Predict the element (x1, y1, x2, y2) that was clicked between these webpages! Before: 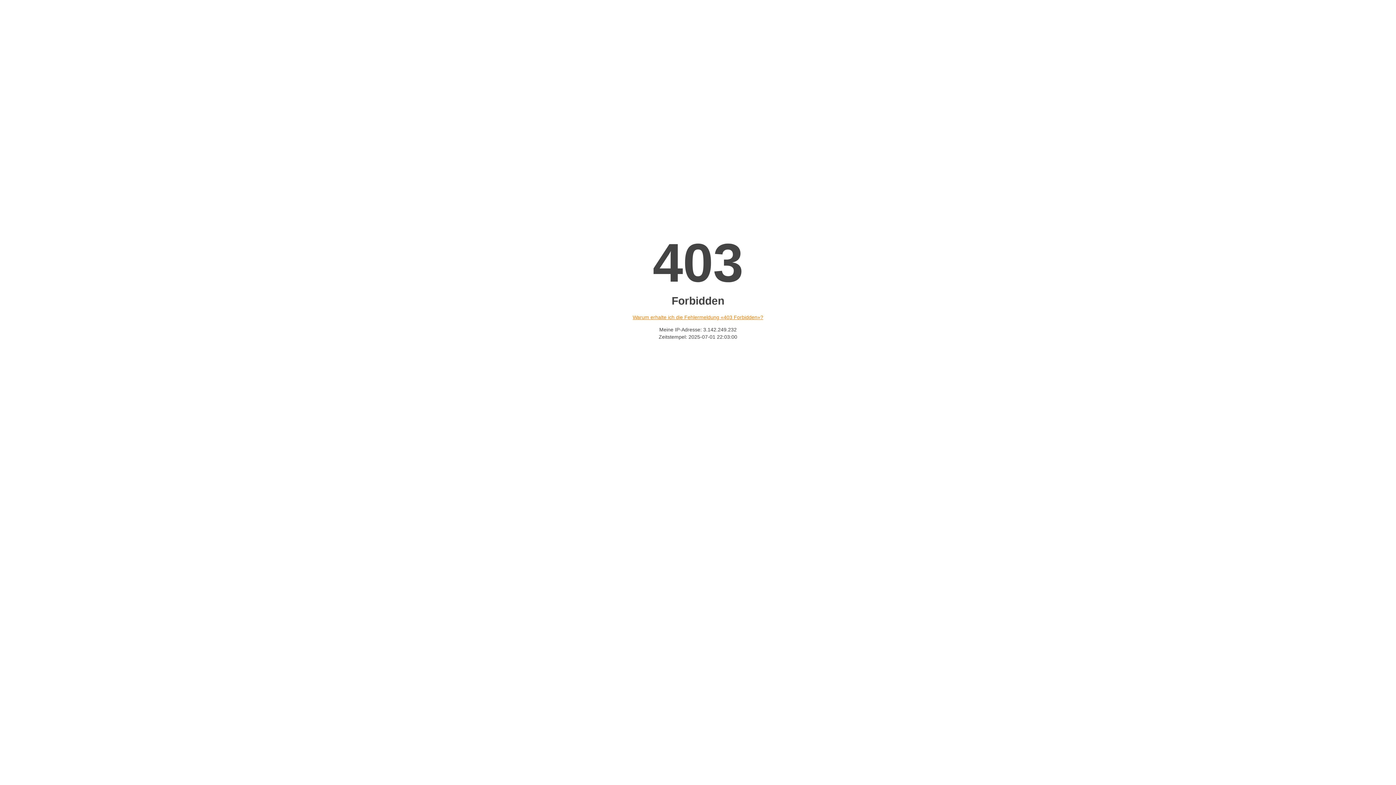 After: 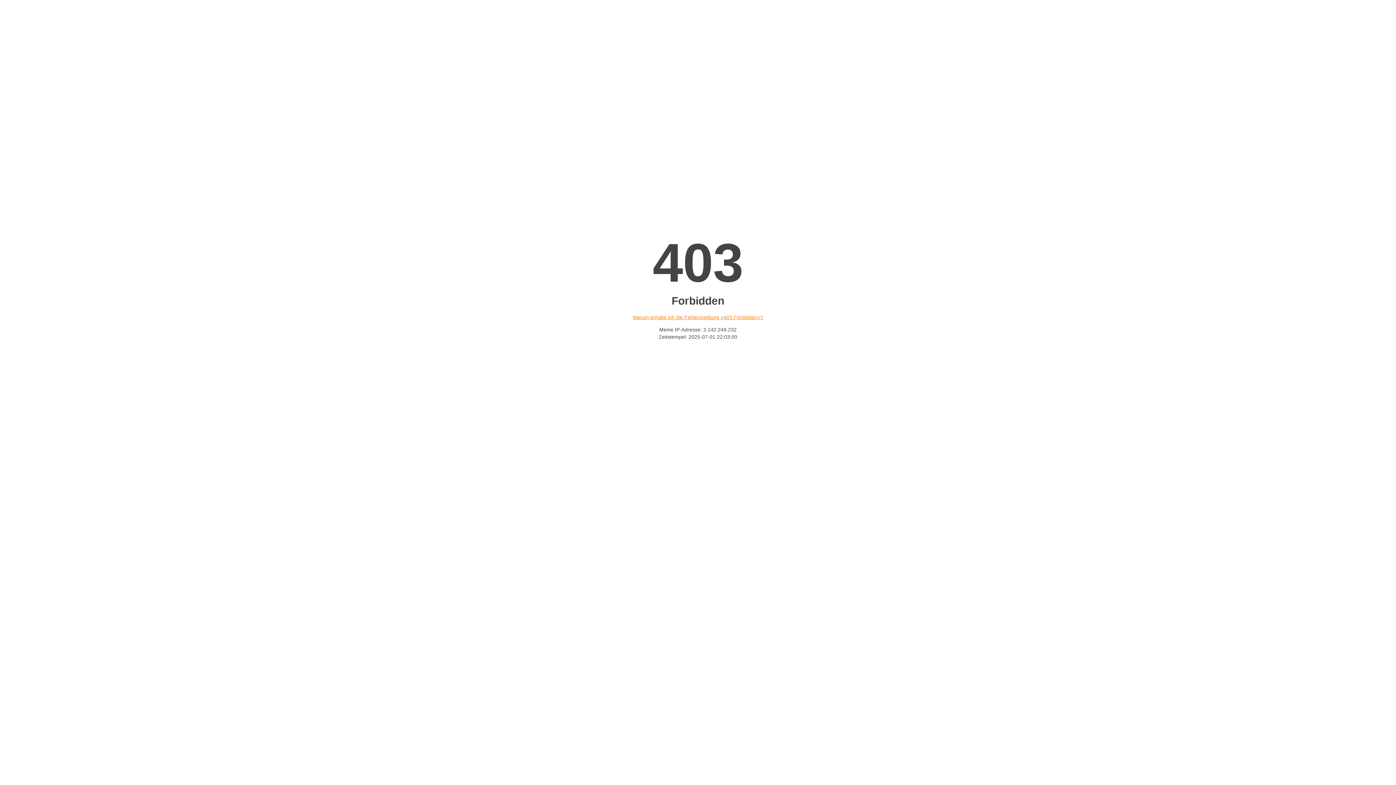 Action: label: Warum erhalte ich die Fehlermeldung «403 Forbidden»? bbox: (632, 314, 763, 320)